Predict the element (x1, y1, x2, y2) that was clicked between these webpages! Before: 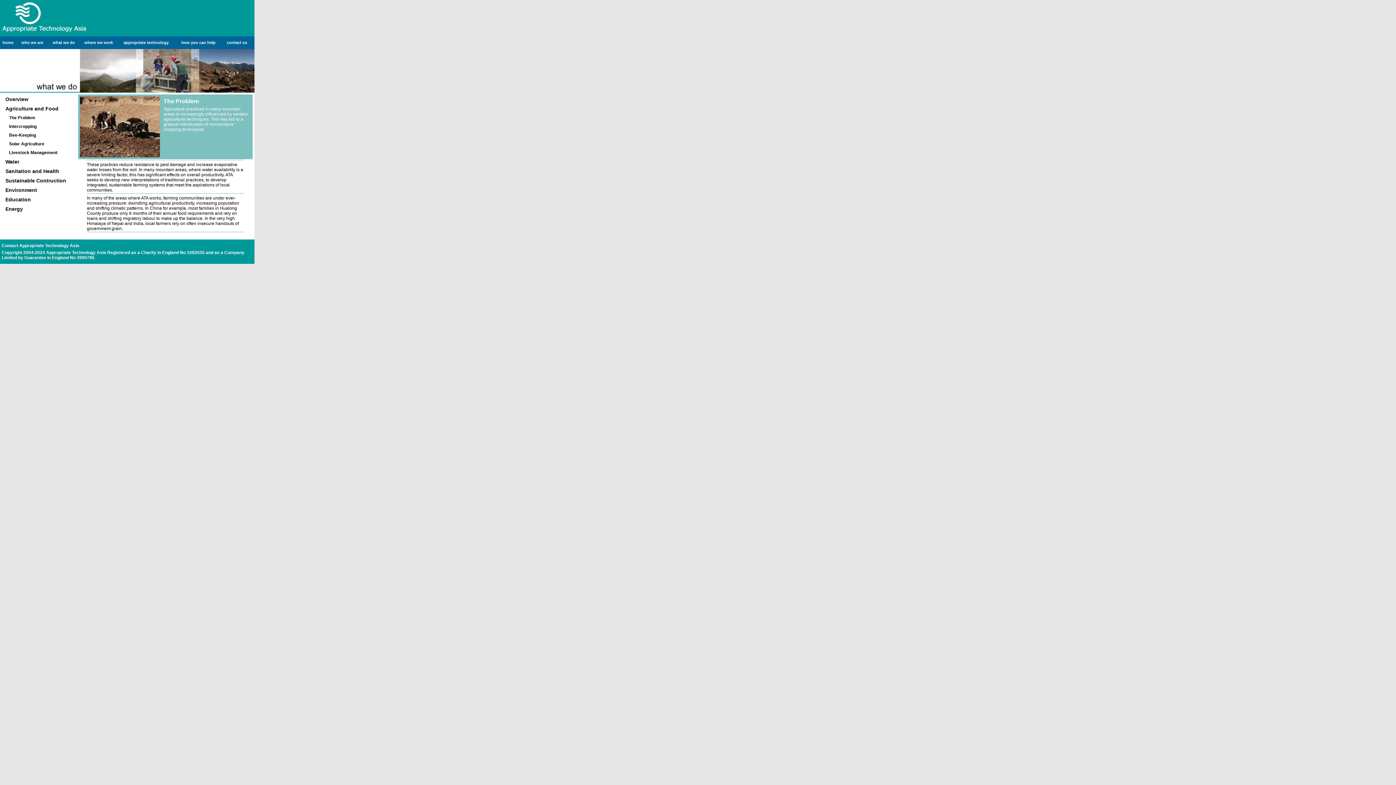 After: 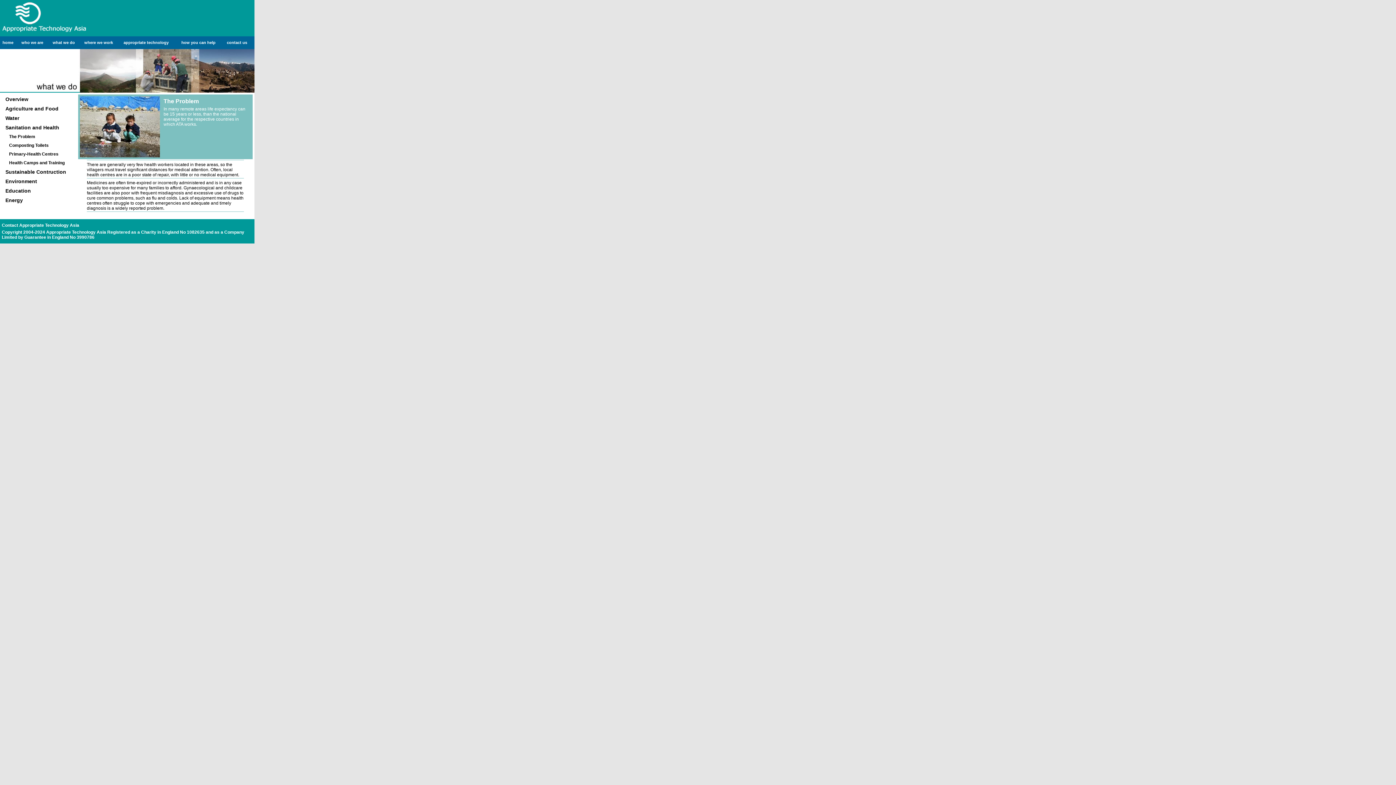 Action: label: Sanitation and Health bbox: (1, 166, 78, 176)